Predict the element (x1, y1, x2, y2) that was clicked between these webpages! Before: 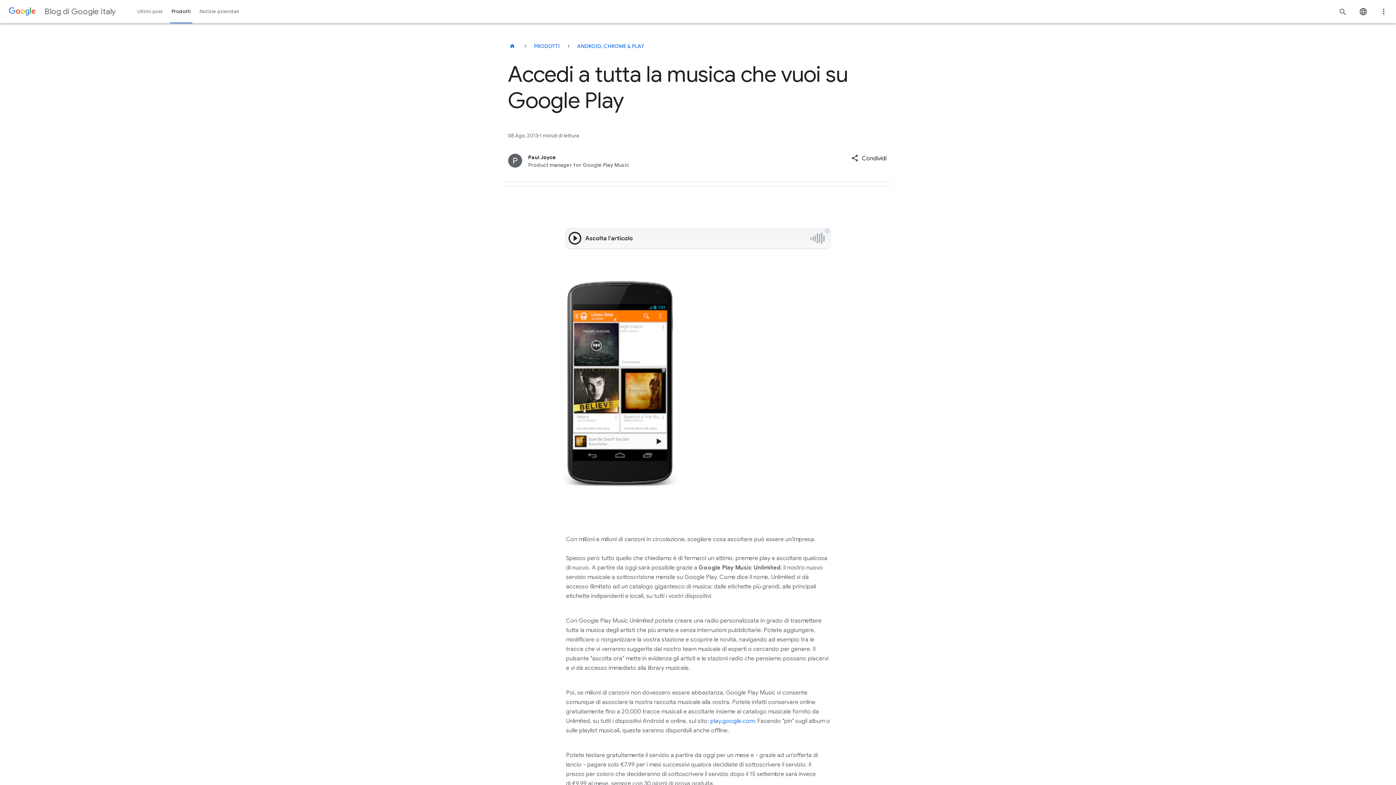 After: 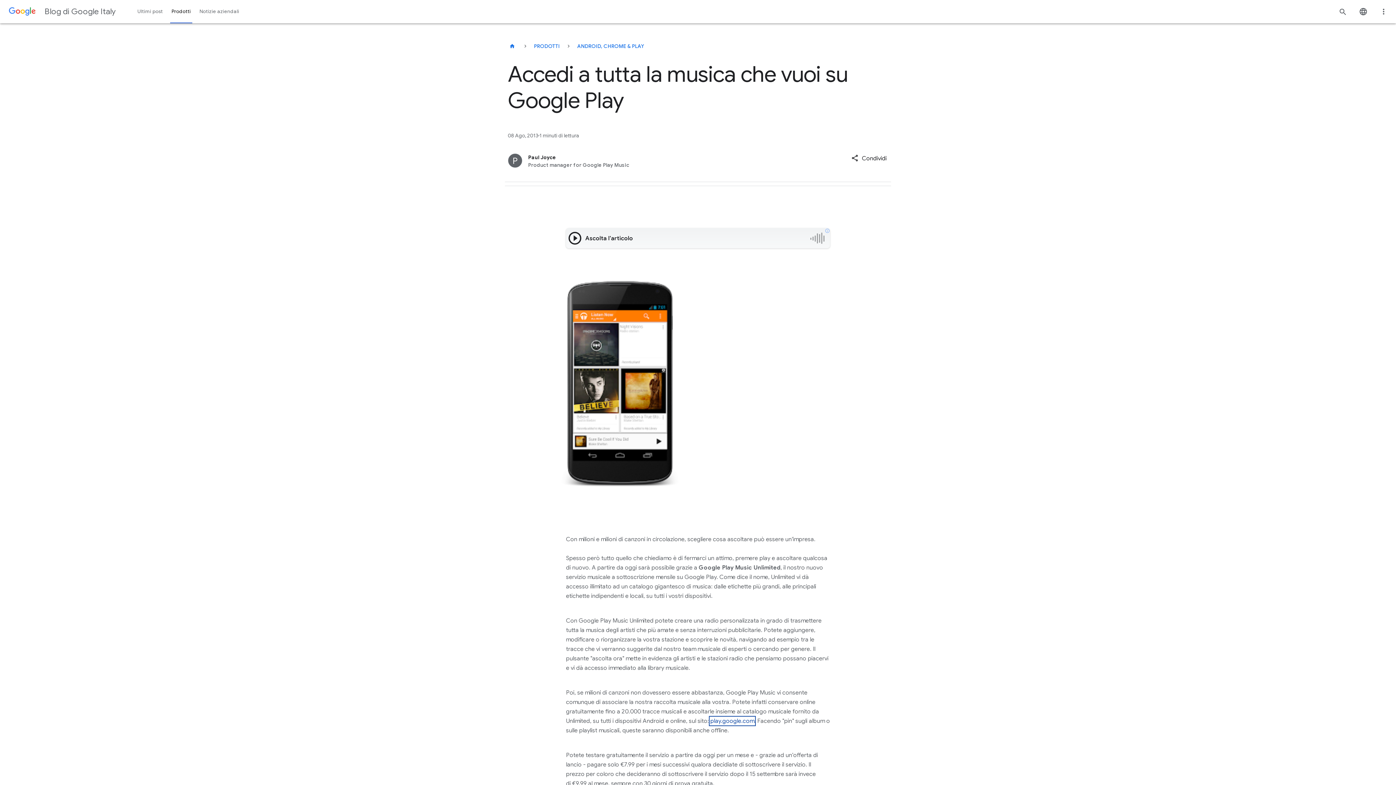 Action: label: play.google.com bbox: (710, 717, 754, 724)